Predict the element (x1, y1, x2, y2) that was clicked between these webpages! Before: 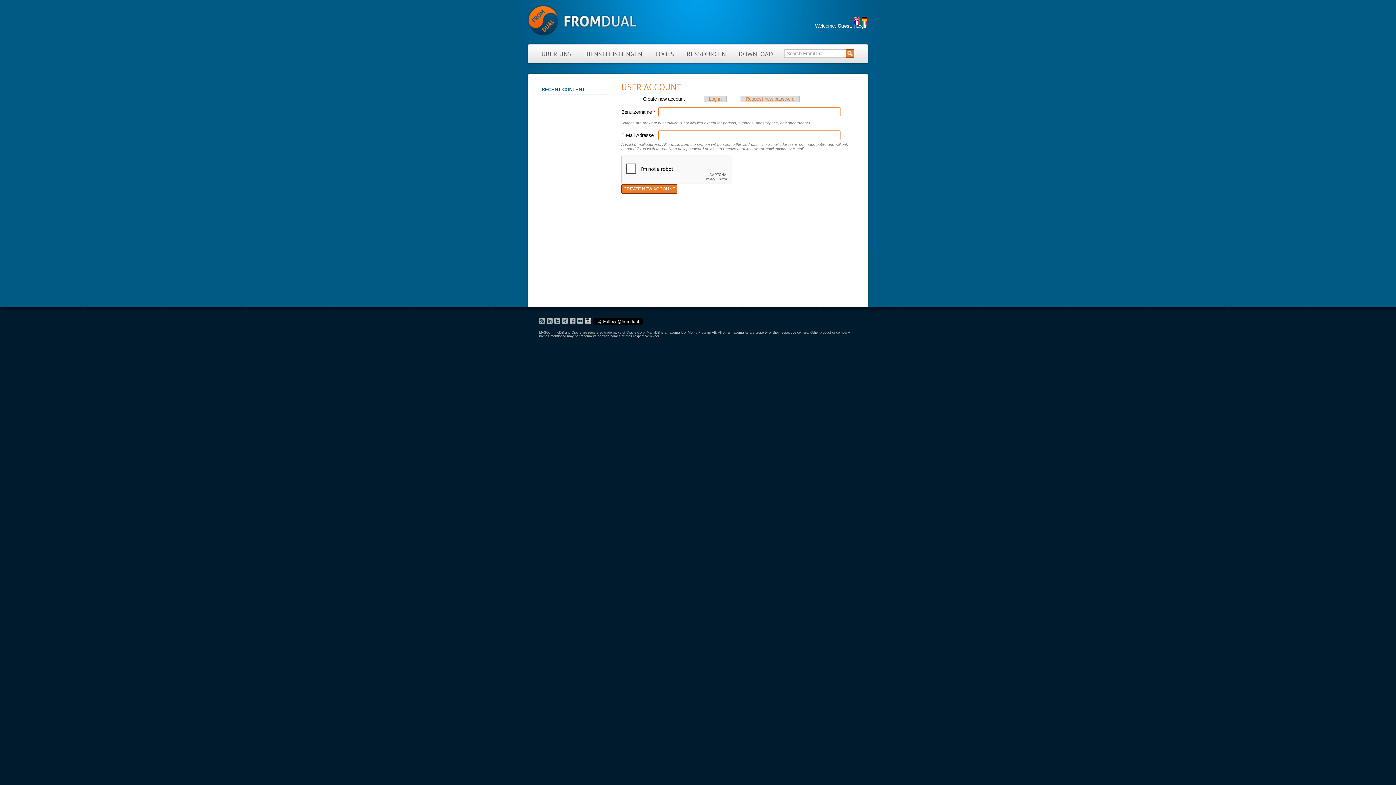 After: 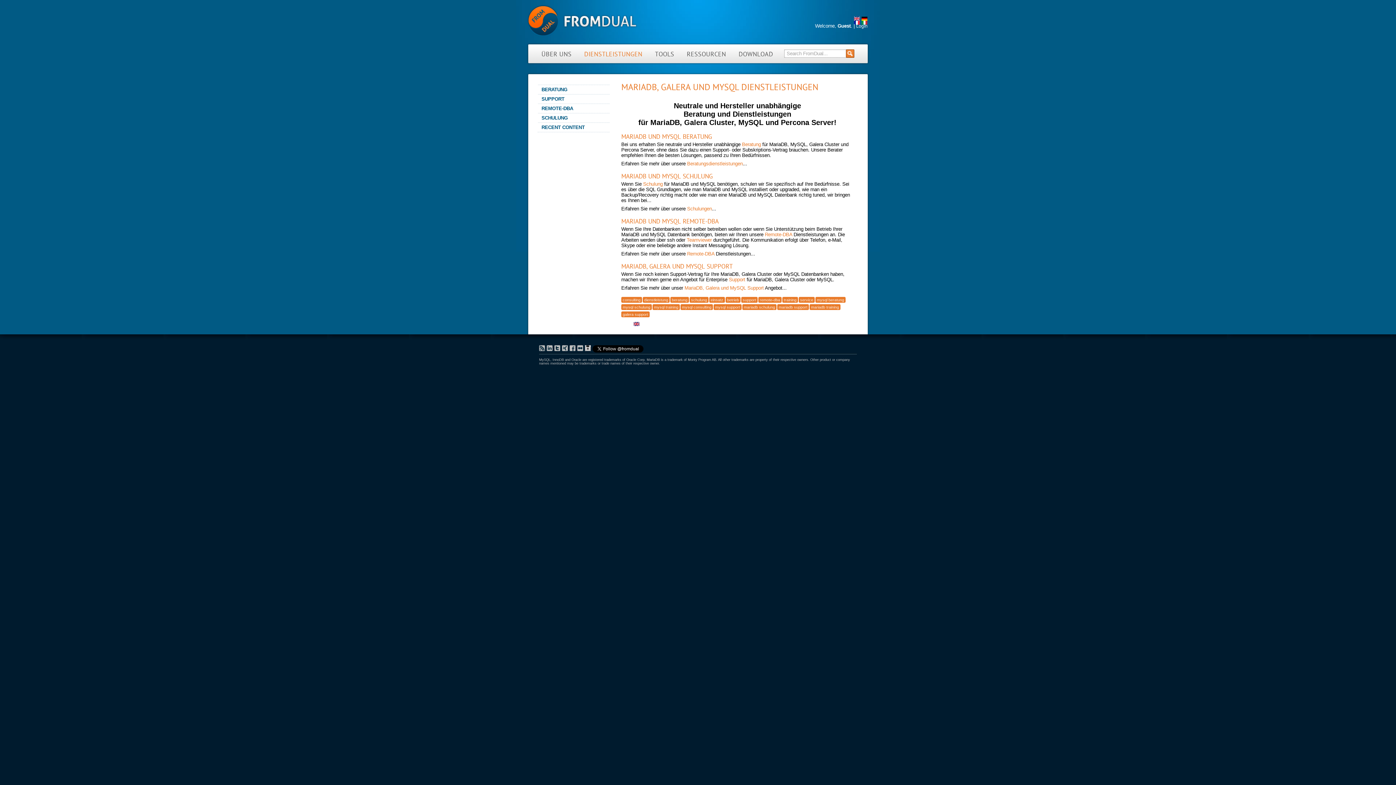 Action: label: DIENSTLEISTUNGEN bbox: (584, 50, 642, 58)